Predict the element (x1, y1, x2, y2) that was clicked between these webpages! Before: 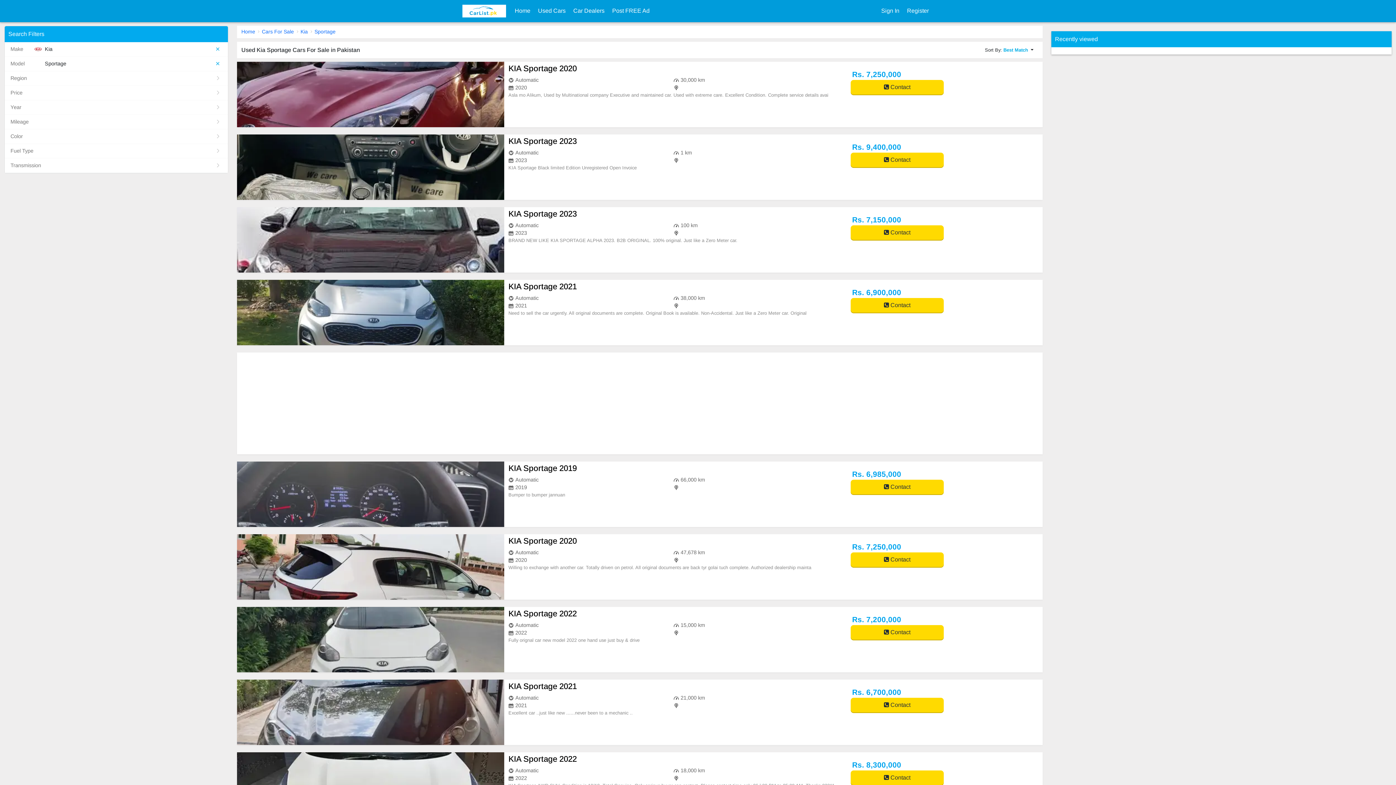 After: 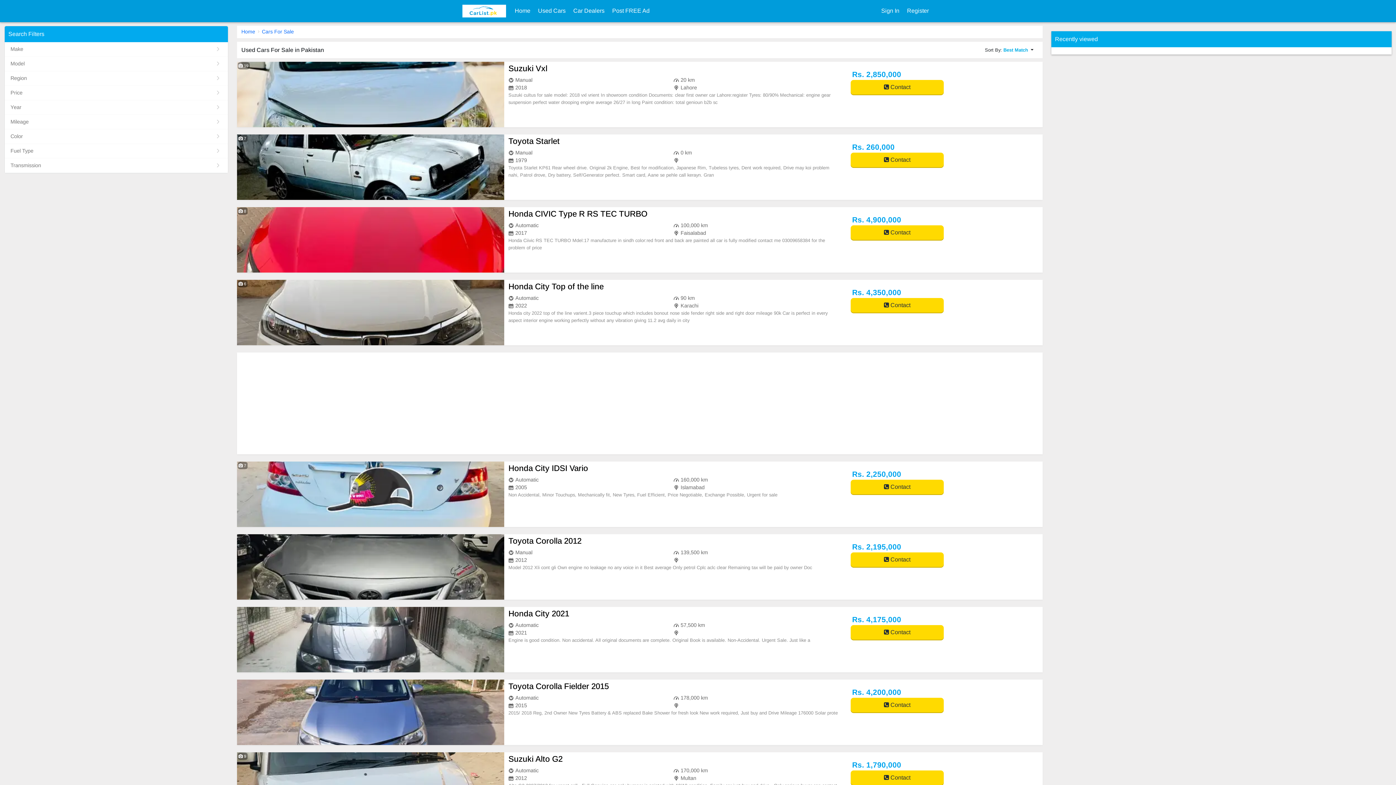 Action: label: Used Cars bbox: (535, 3, 568, 18)